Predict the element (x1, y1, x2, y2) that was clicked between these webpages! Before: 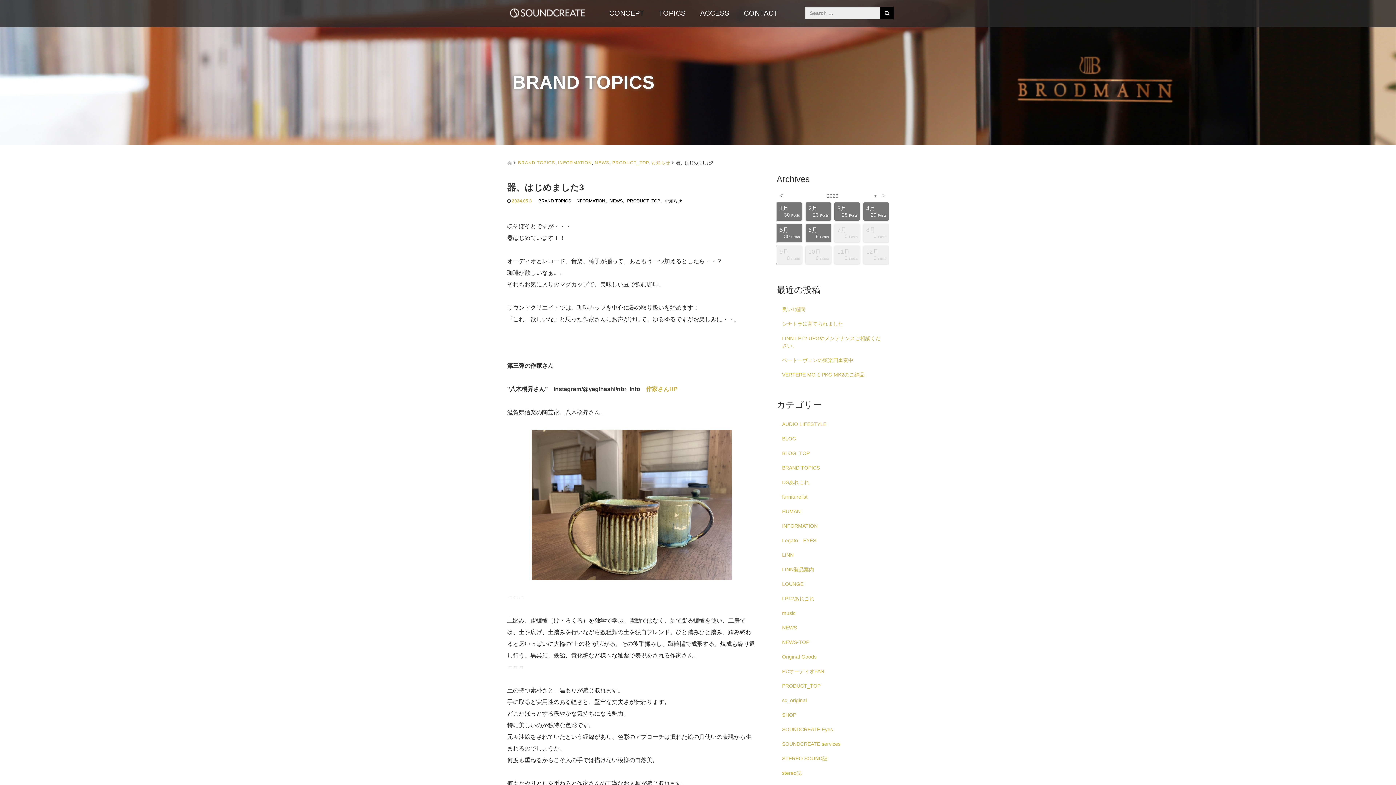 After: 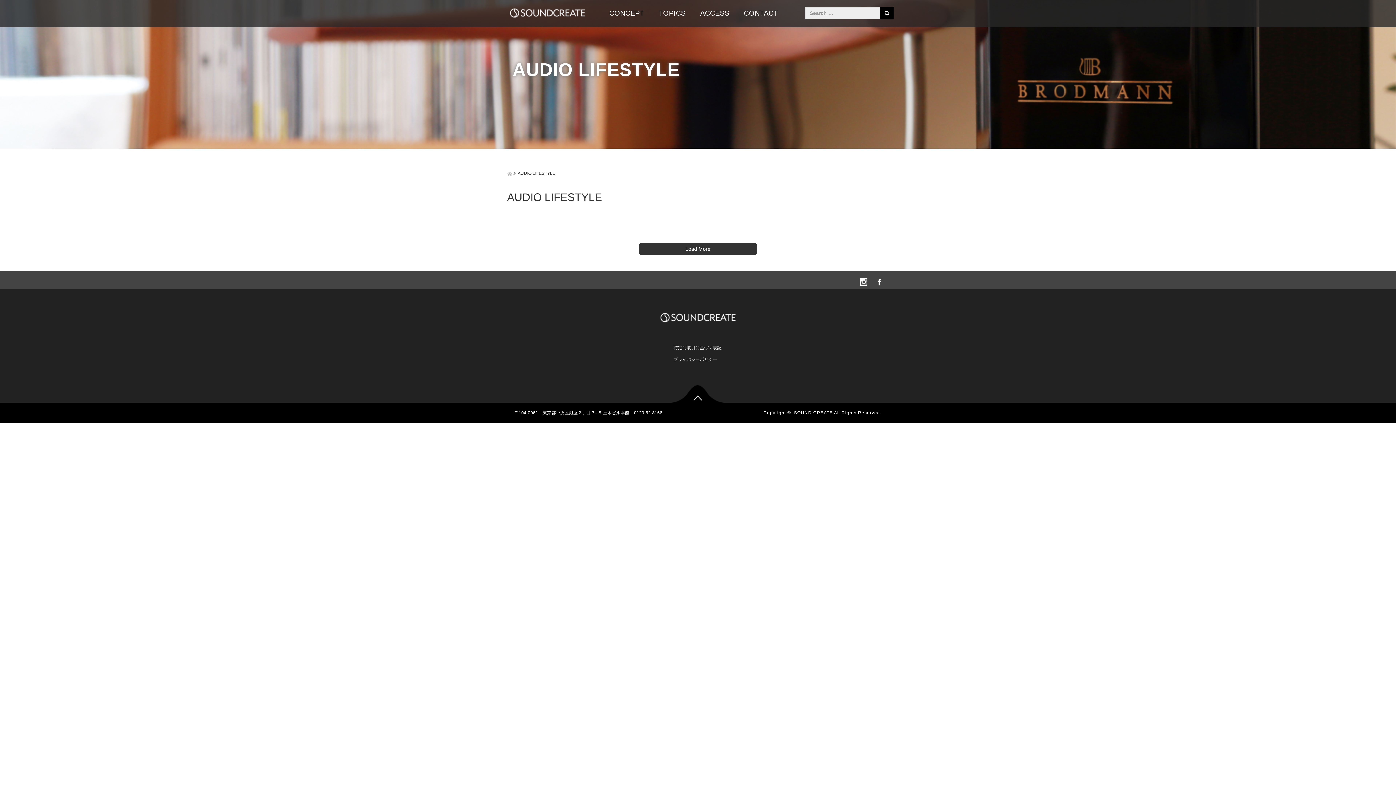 Action: label: AUDIO LIFESTYLE bbox: (776, 417, 889, 431)